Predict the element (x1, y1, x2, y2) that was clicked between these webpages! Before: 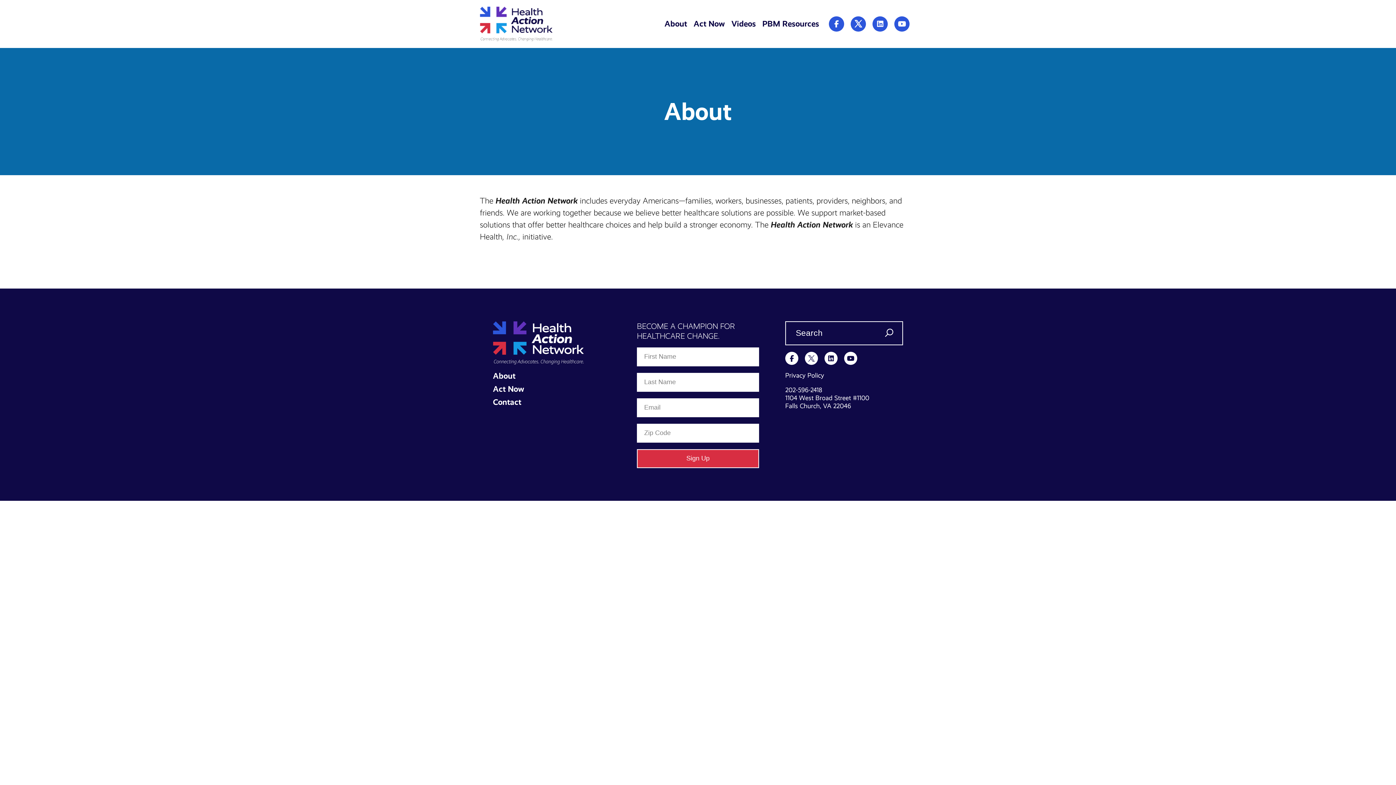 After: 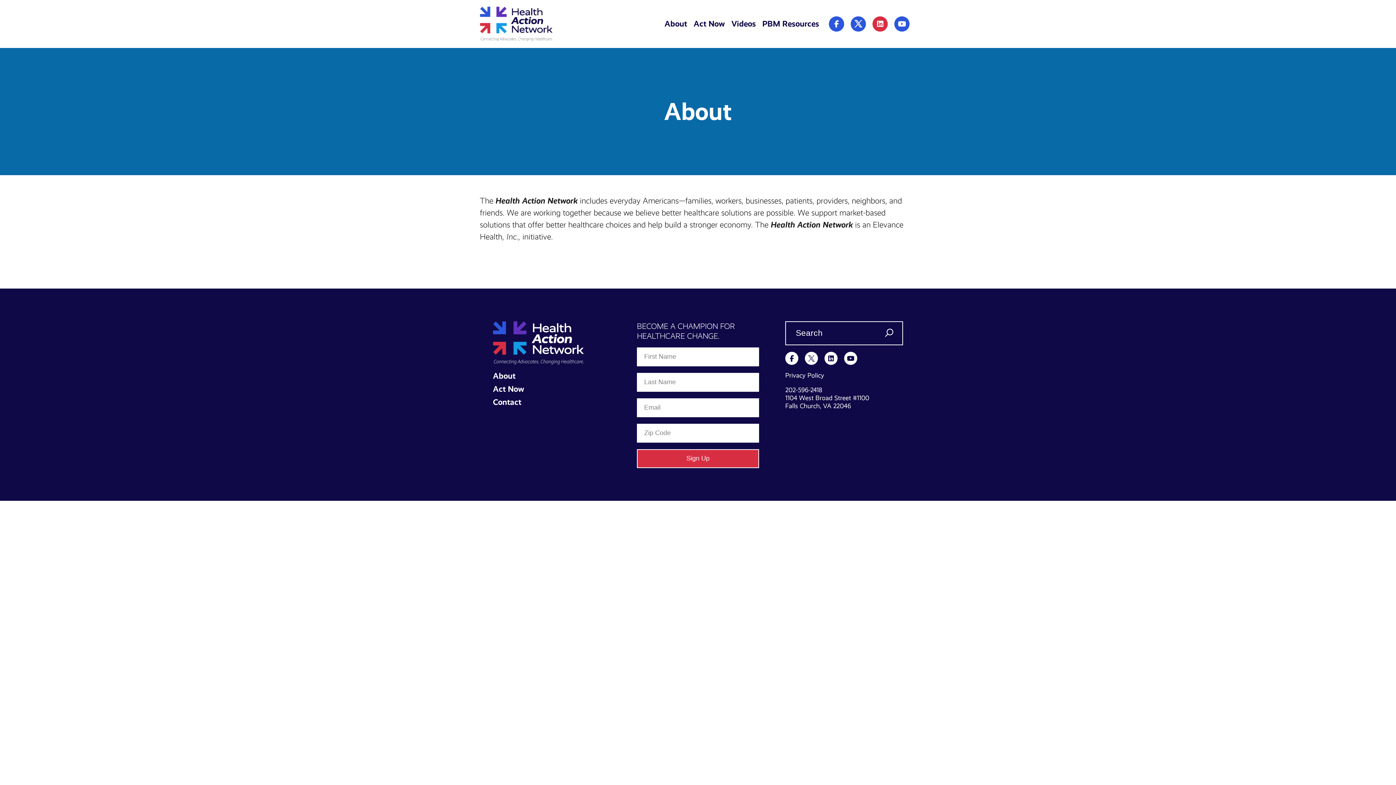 Action: bbox: (872, 16, 888, 31)